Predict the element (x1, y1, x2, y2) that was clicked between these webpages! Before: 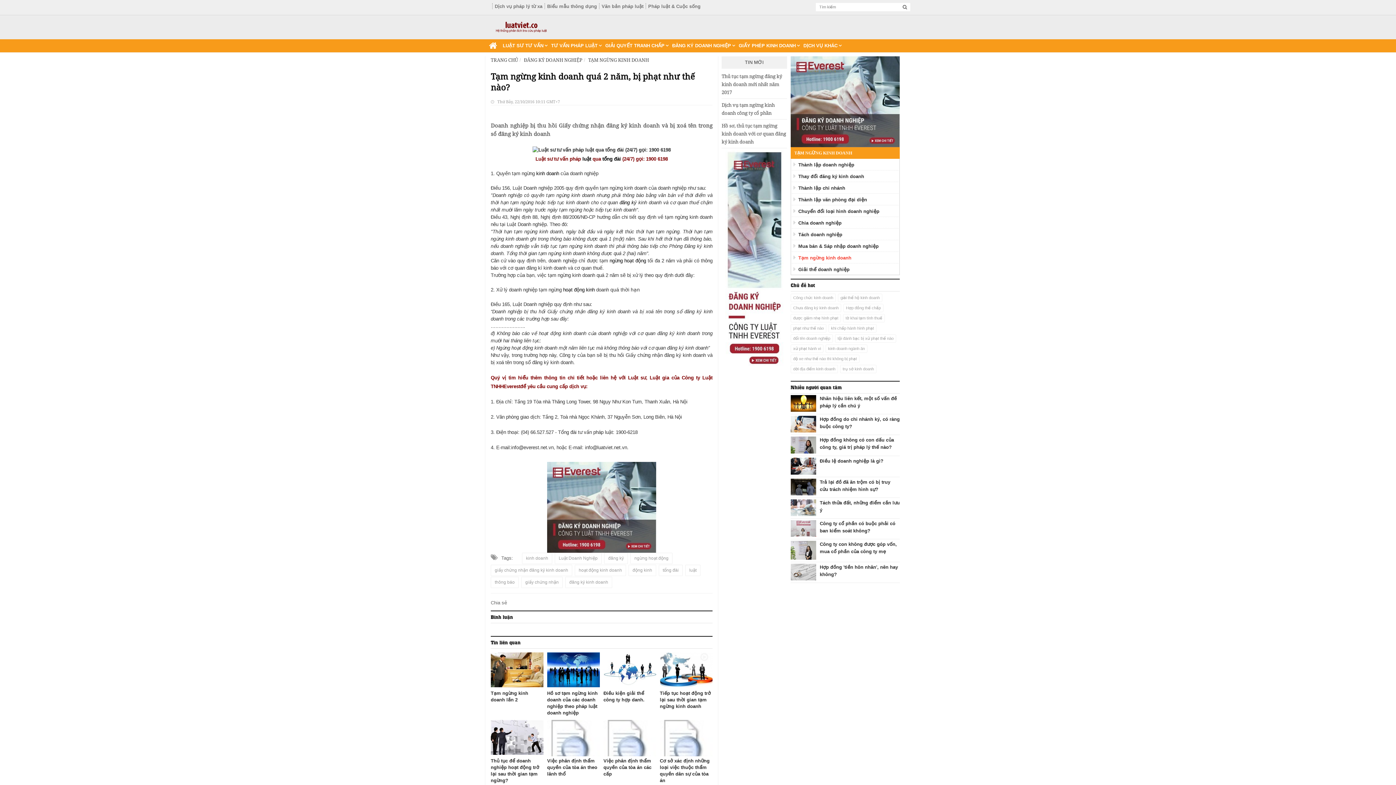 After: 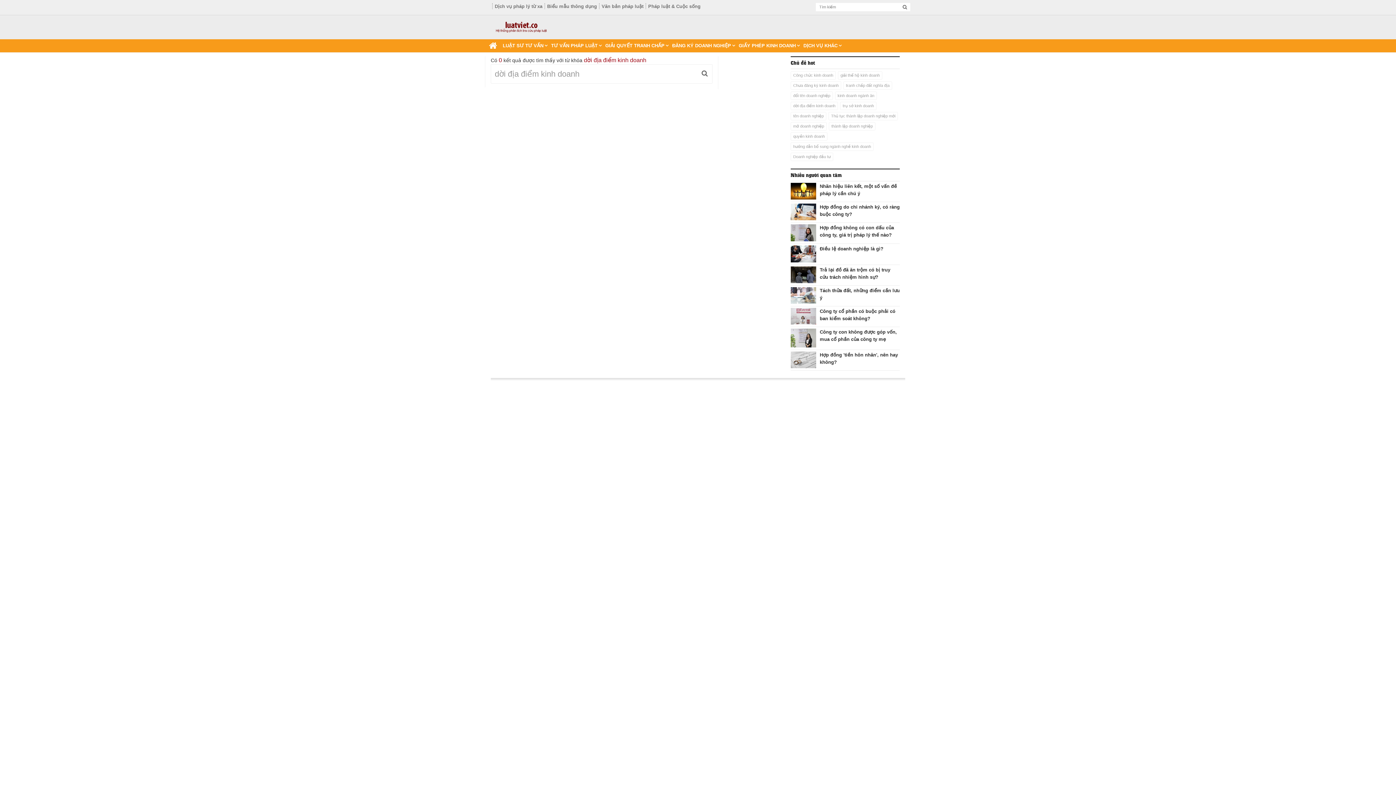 Action: bbox: (790, 364, 838, 373) label: dời địa điểm kinh doanh